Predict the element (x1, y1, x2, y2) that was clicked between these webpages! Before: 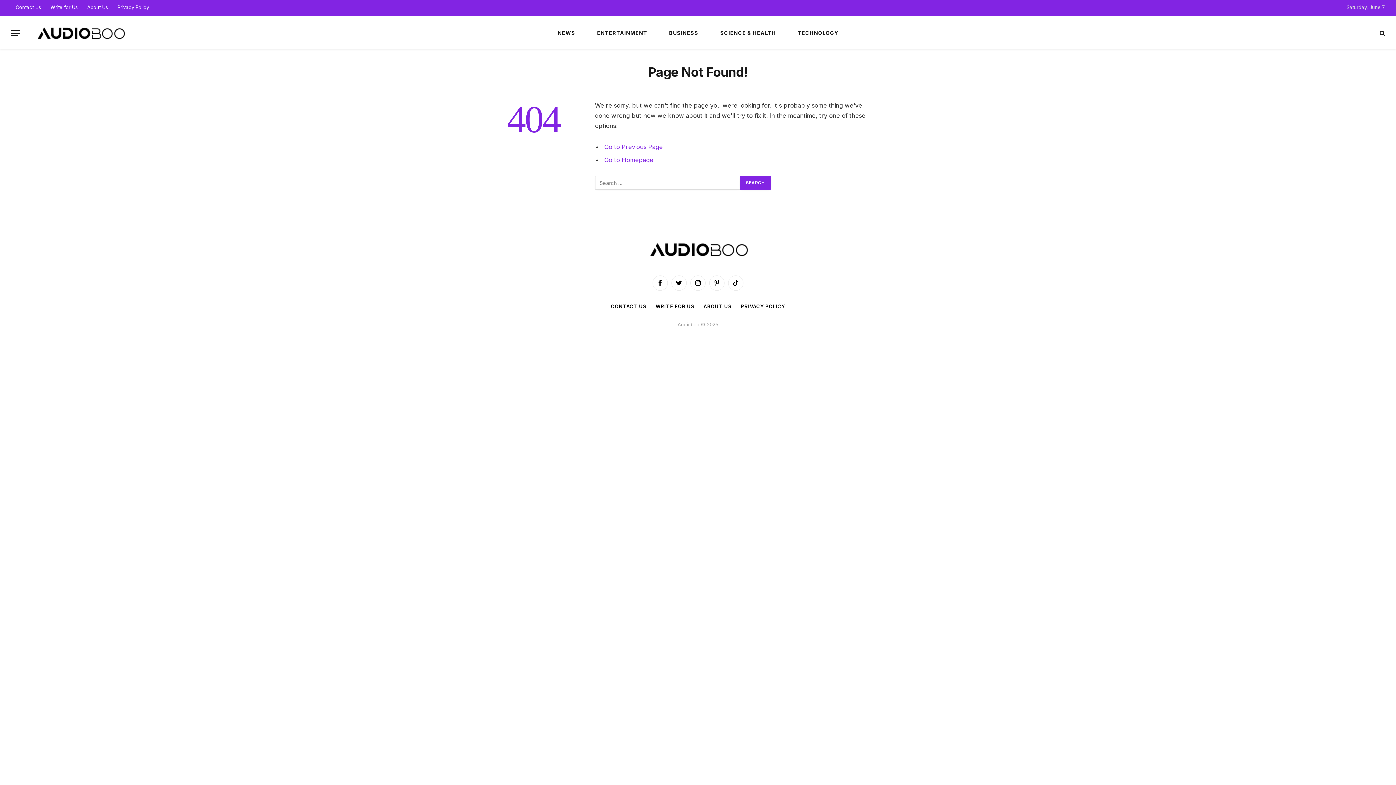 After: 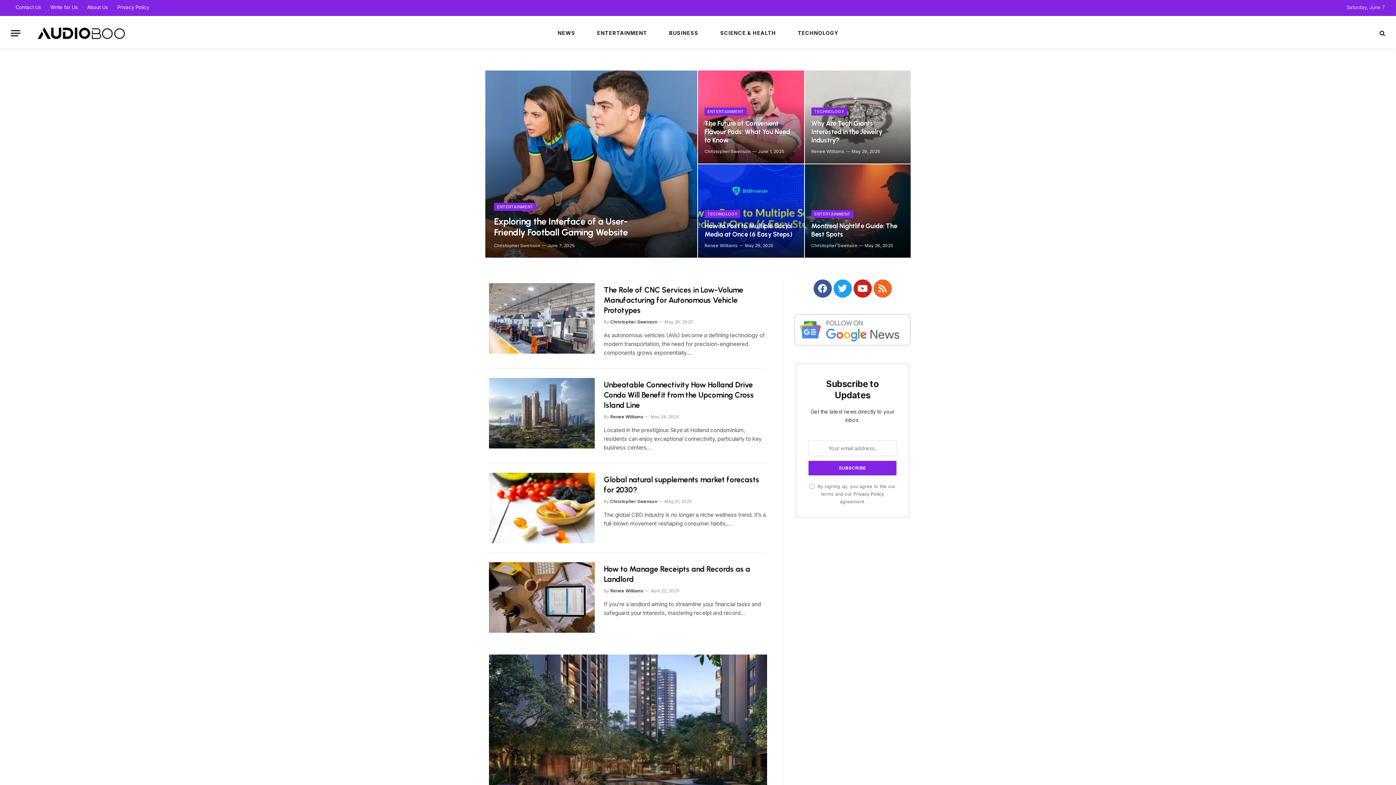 Action: bbox: (25, 16, 134, 50)